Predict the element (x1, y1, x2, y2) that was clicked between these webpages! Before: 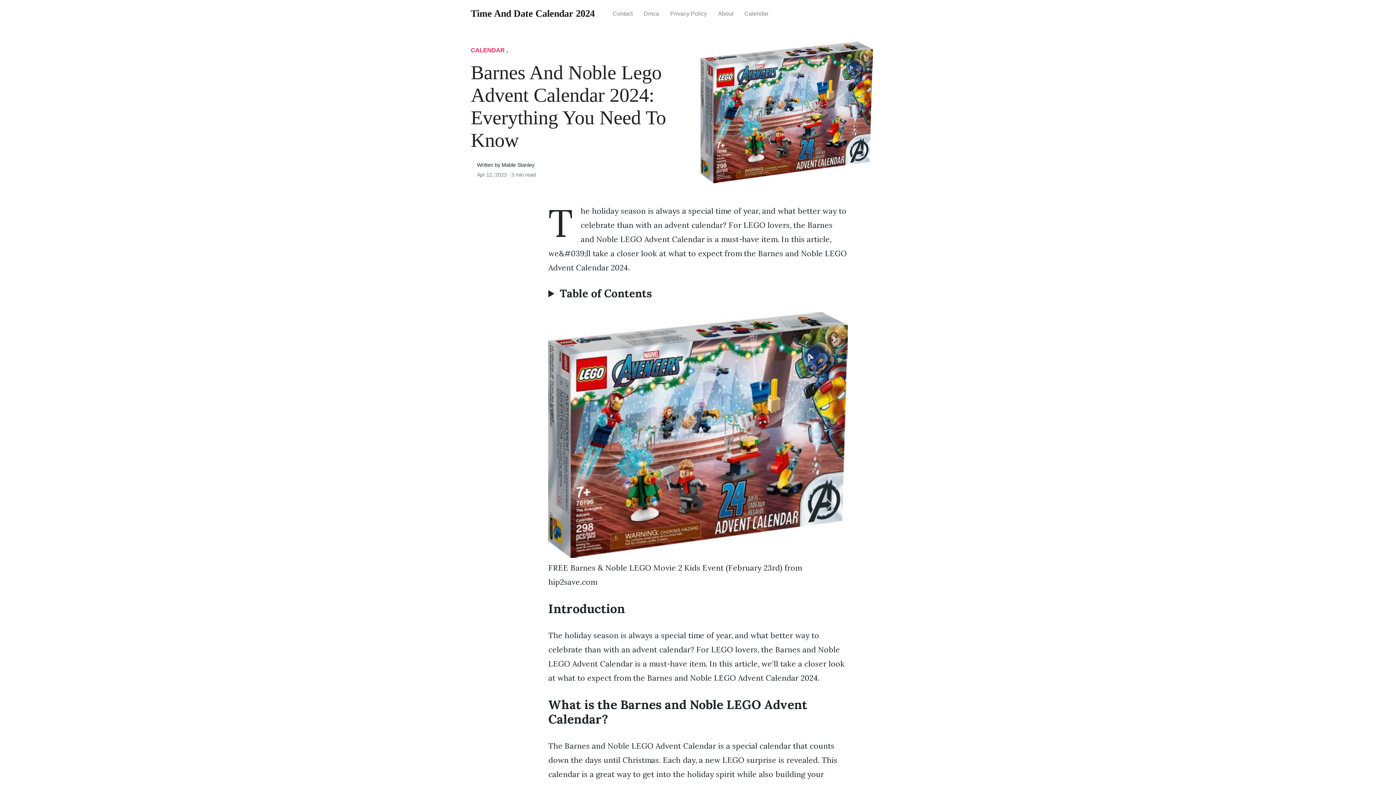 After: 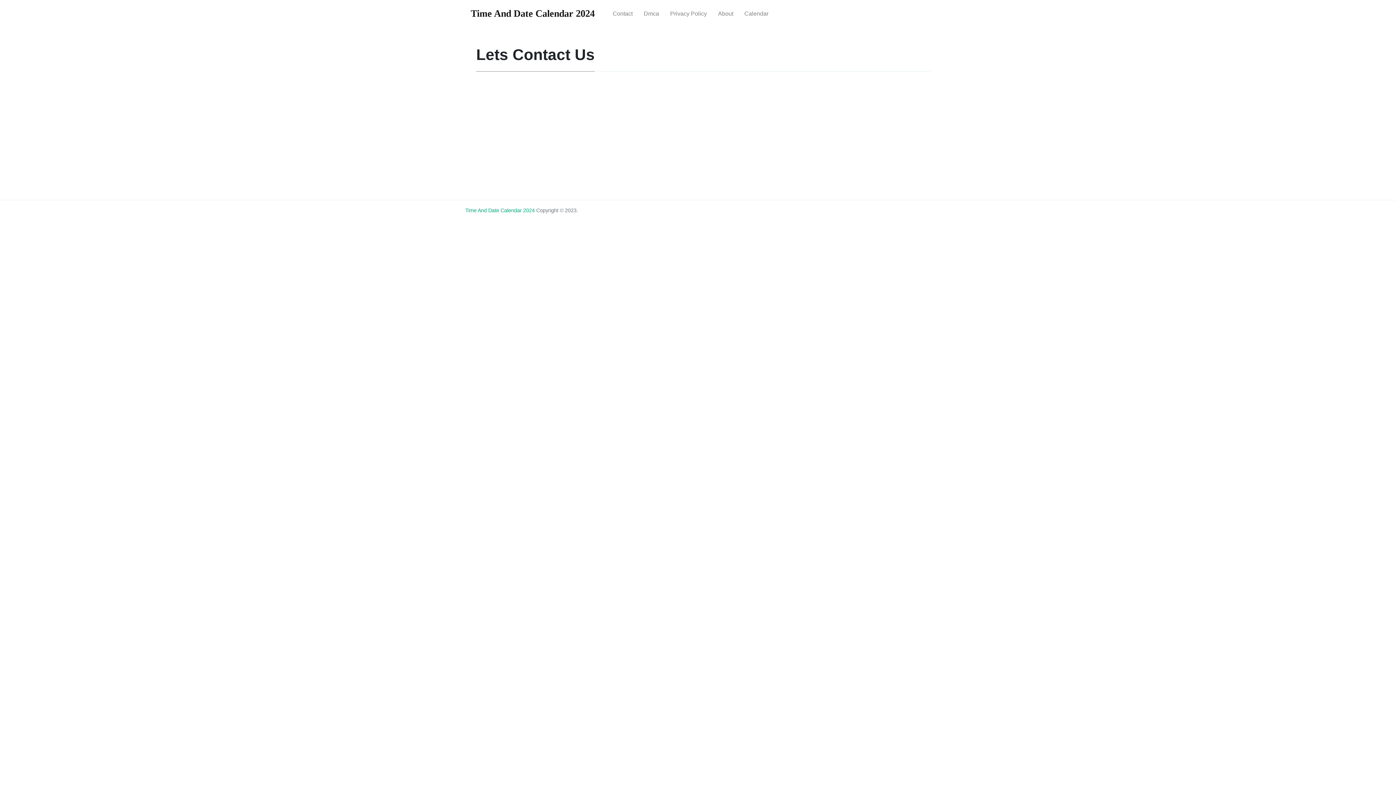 Action: bbox: (607, 4, 638, 23) label: Contact